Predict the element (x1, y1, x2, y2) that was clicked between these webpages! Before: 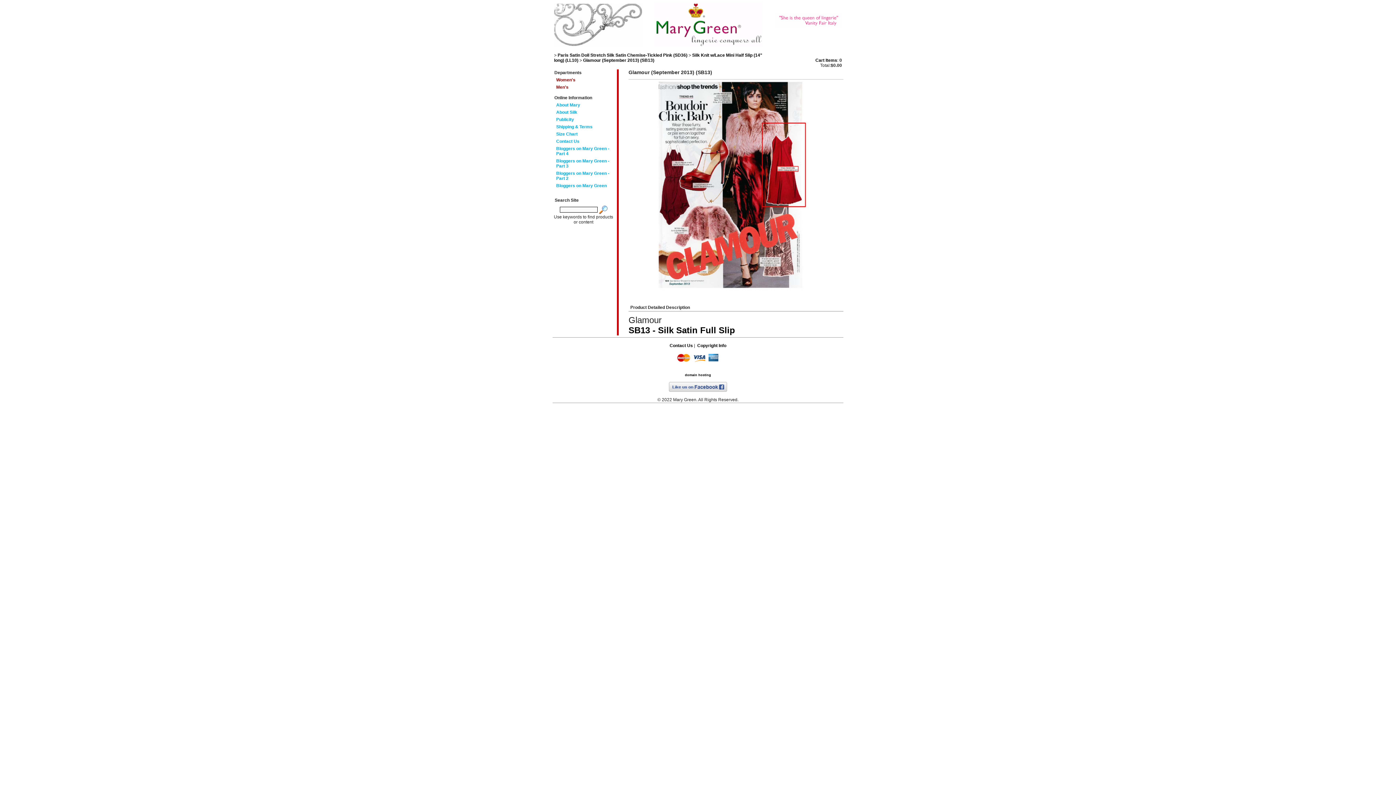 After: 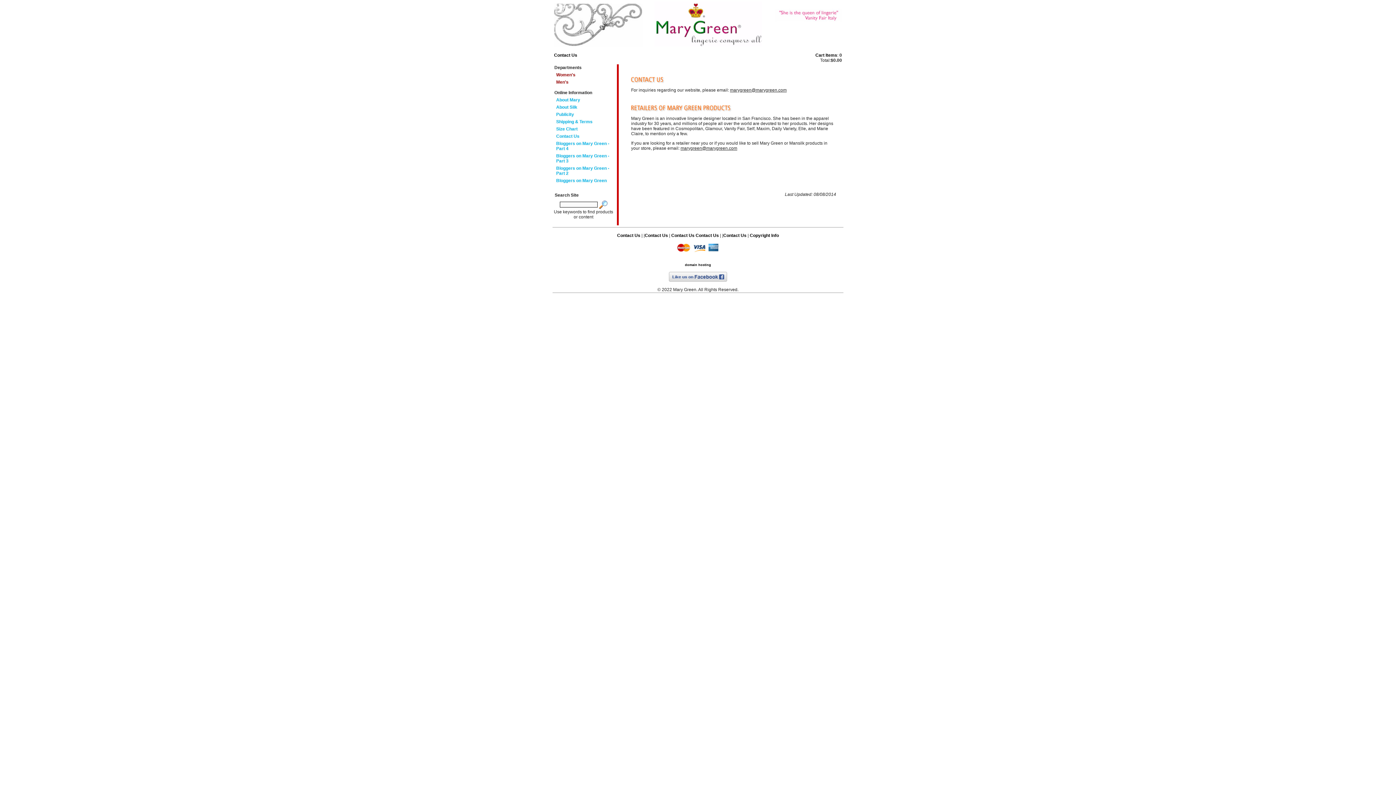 Action: bbox: (669, 343, 693, 348) label: Contact Us